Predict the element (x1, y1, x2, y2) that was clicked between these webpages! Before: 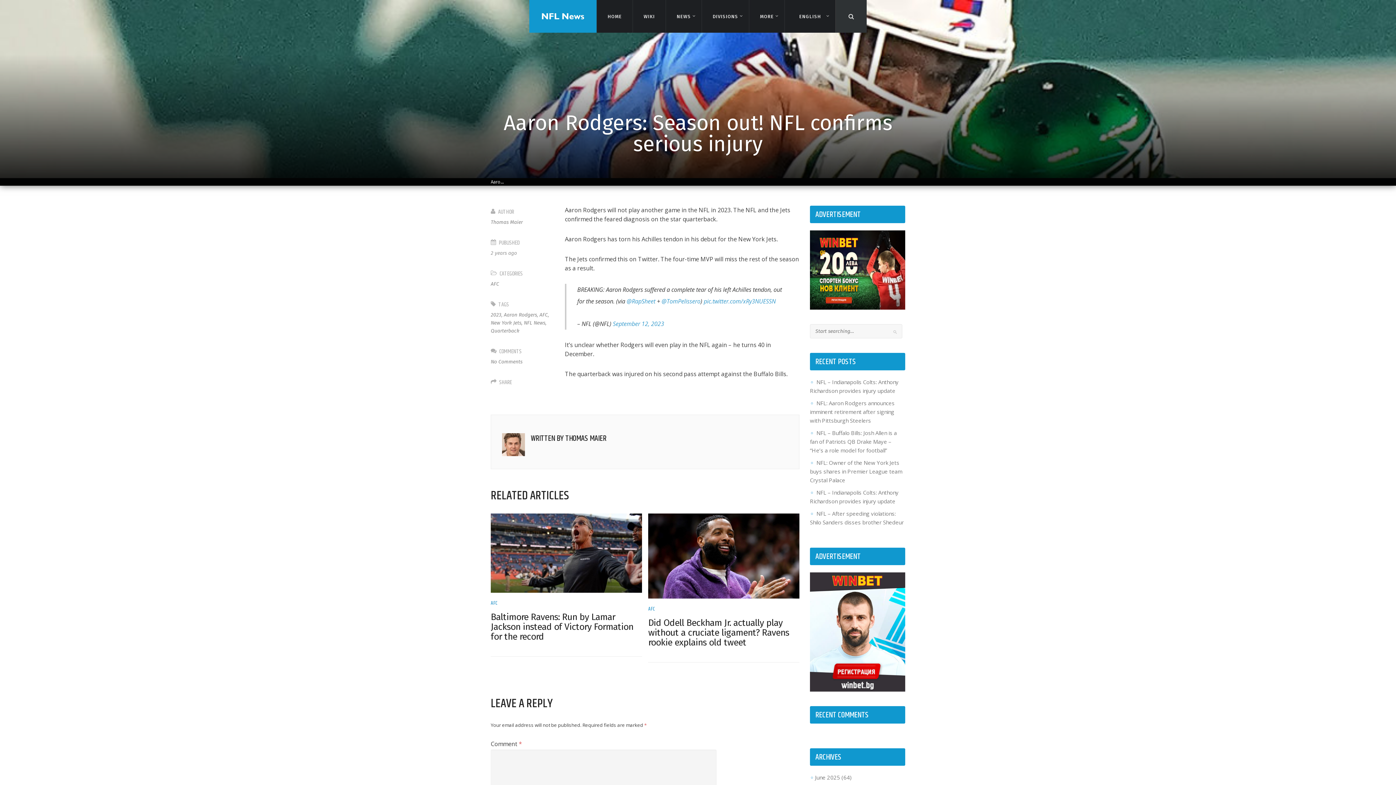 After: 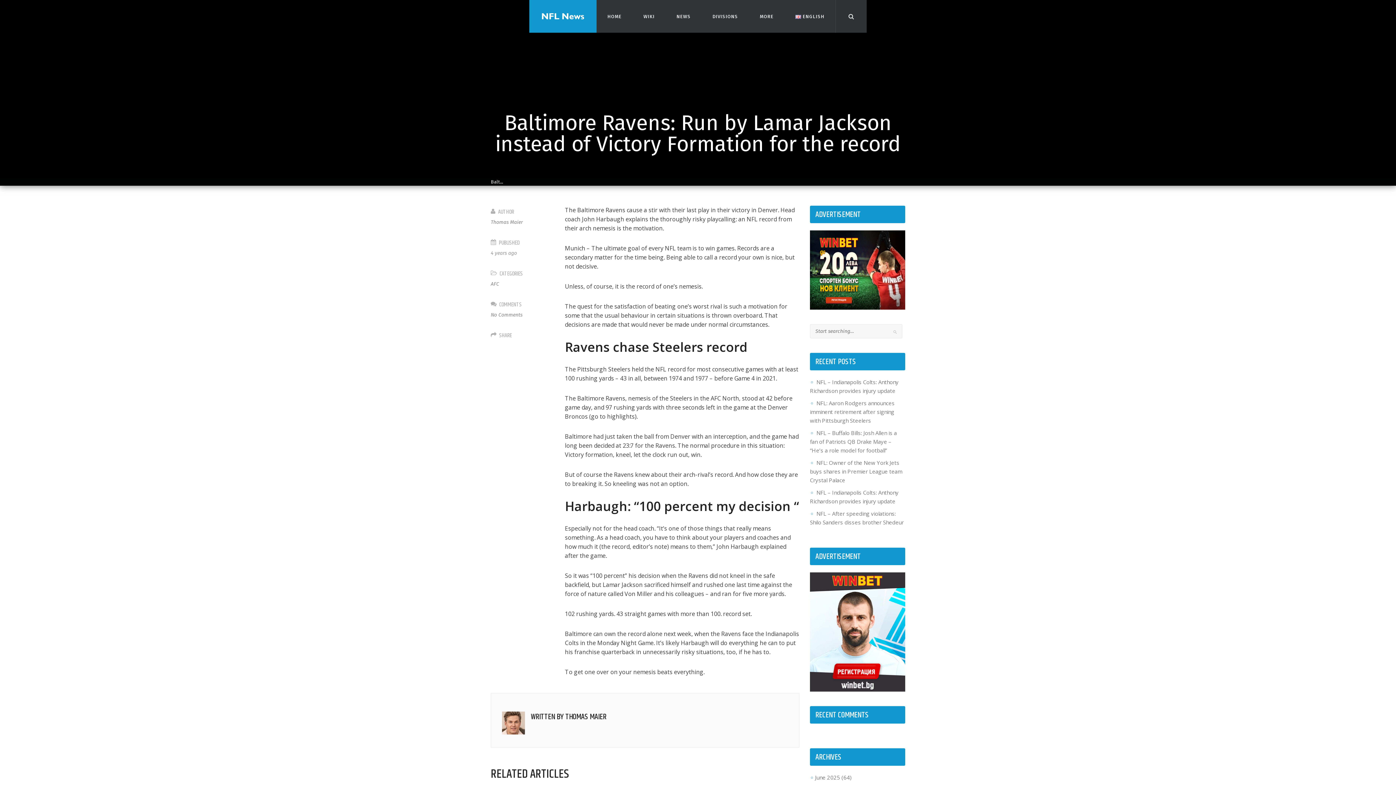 Action: bbox: (490, 612, 633, 642) label: Baltimore Ravens: Run by Lamar Jackson instead of Victory Formation for the record